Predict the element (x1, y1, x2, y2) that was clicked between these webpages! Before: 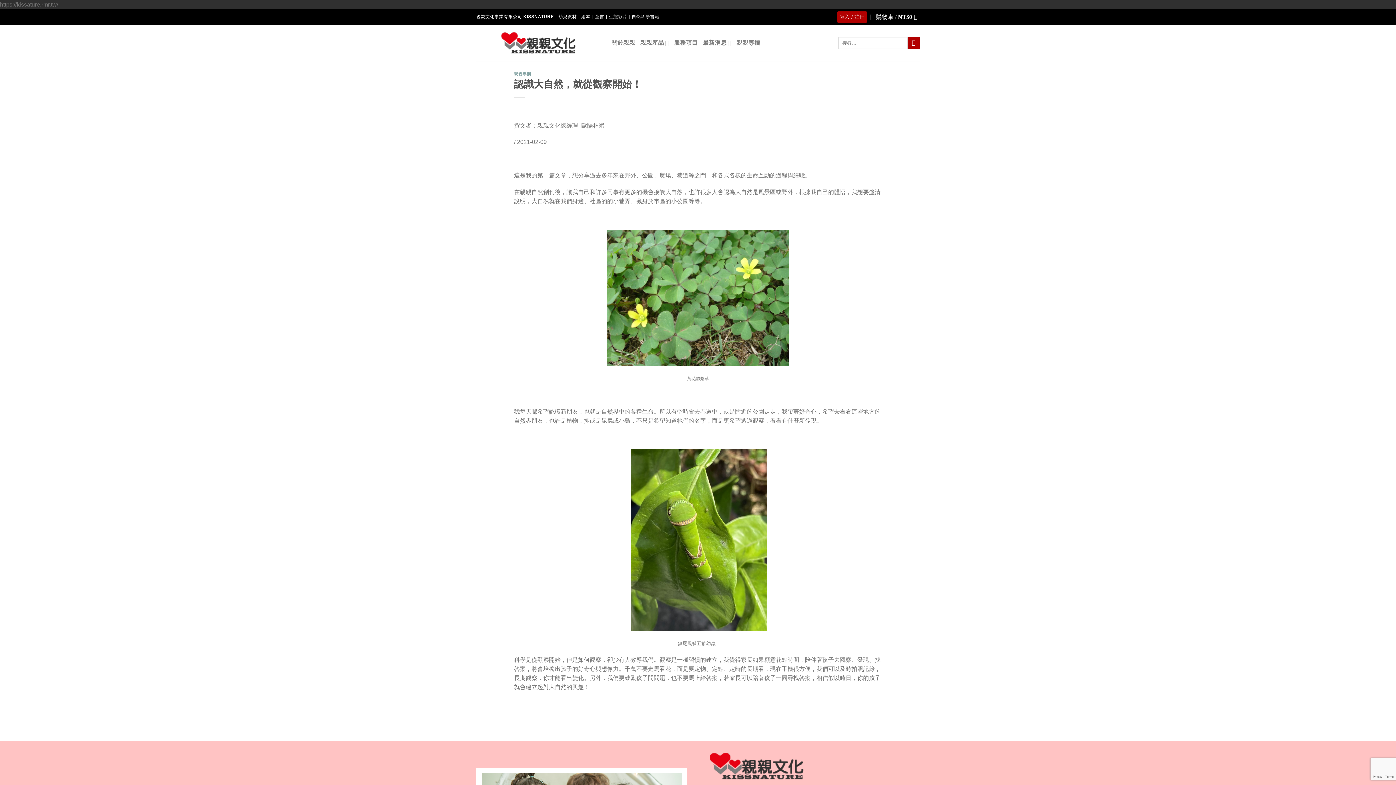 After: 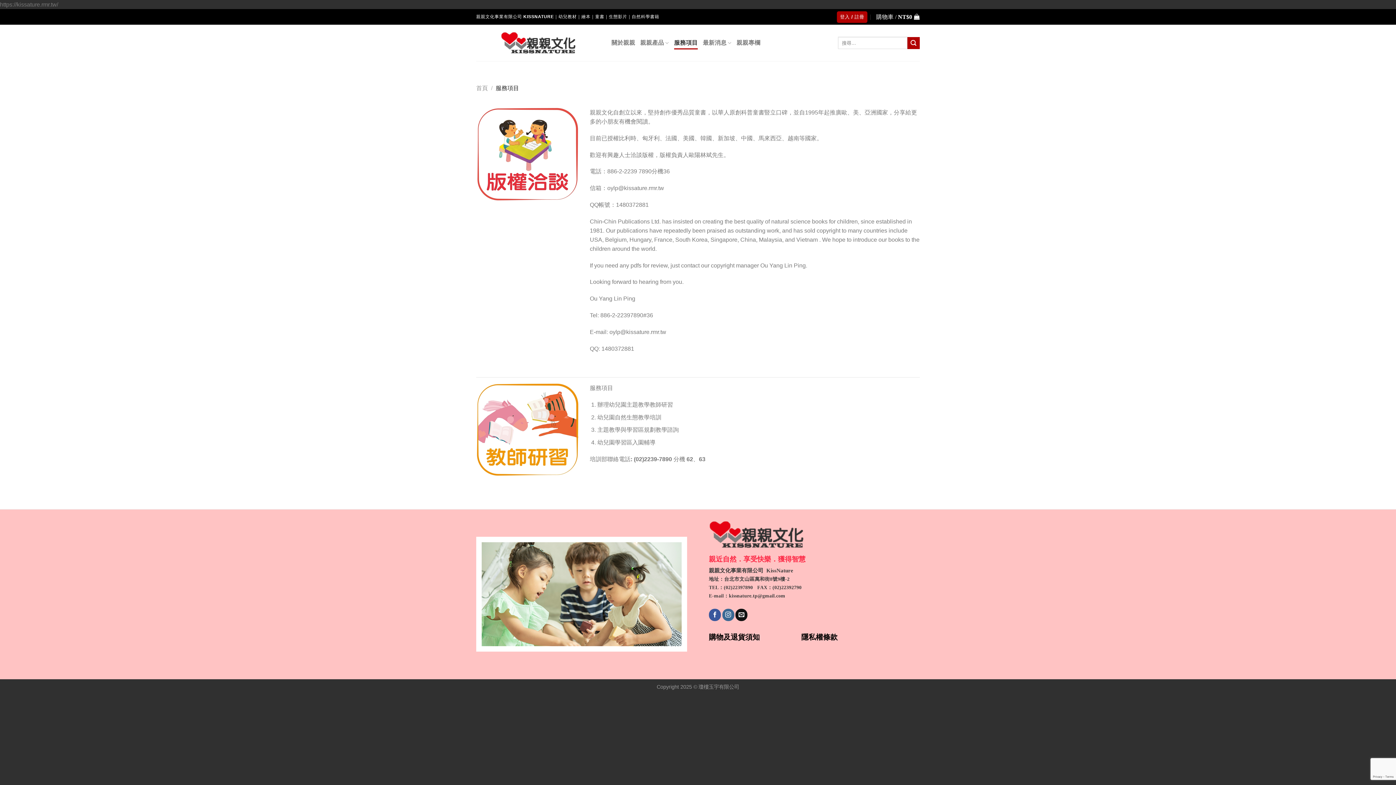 Action: bbox: (674, 36, 697, 49) label: 服務項目